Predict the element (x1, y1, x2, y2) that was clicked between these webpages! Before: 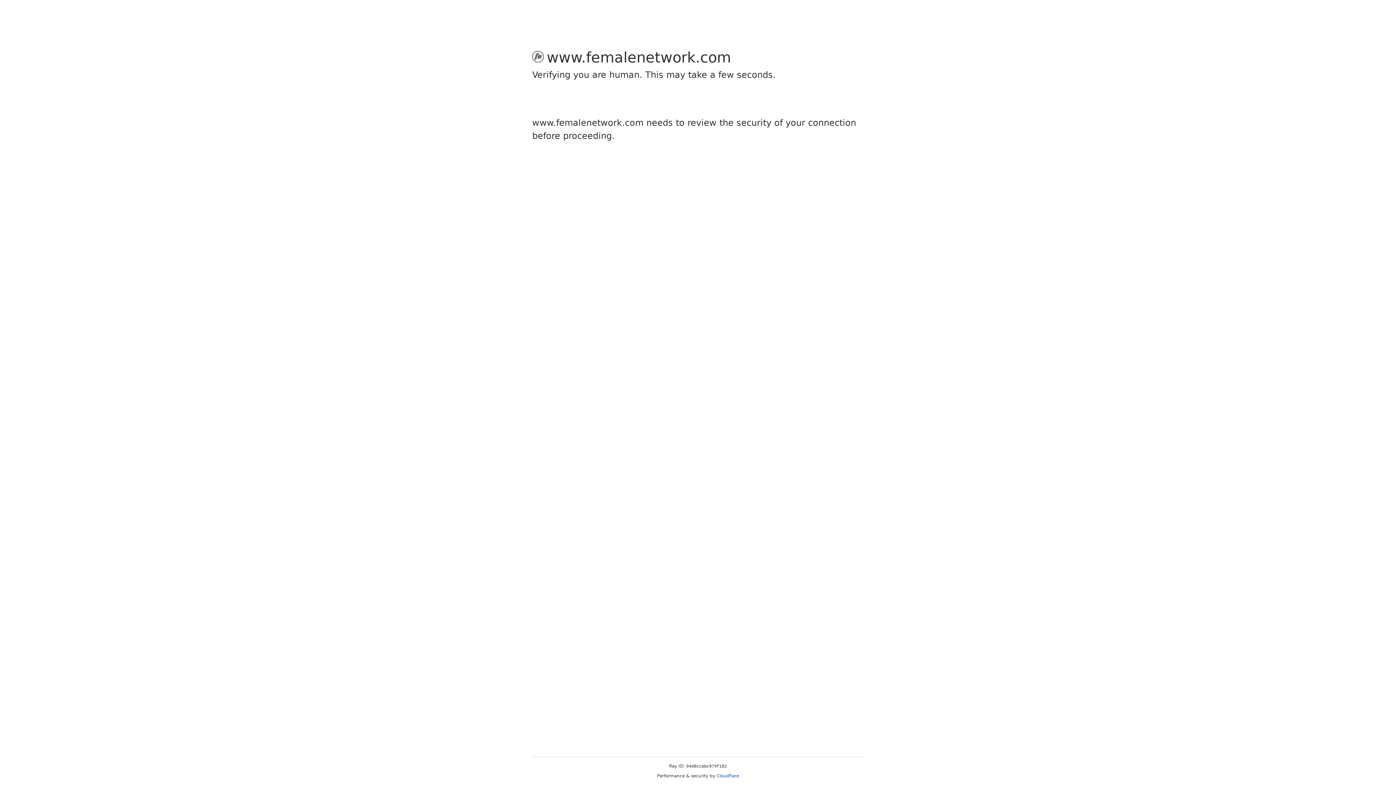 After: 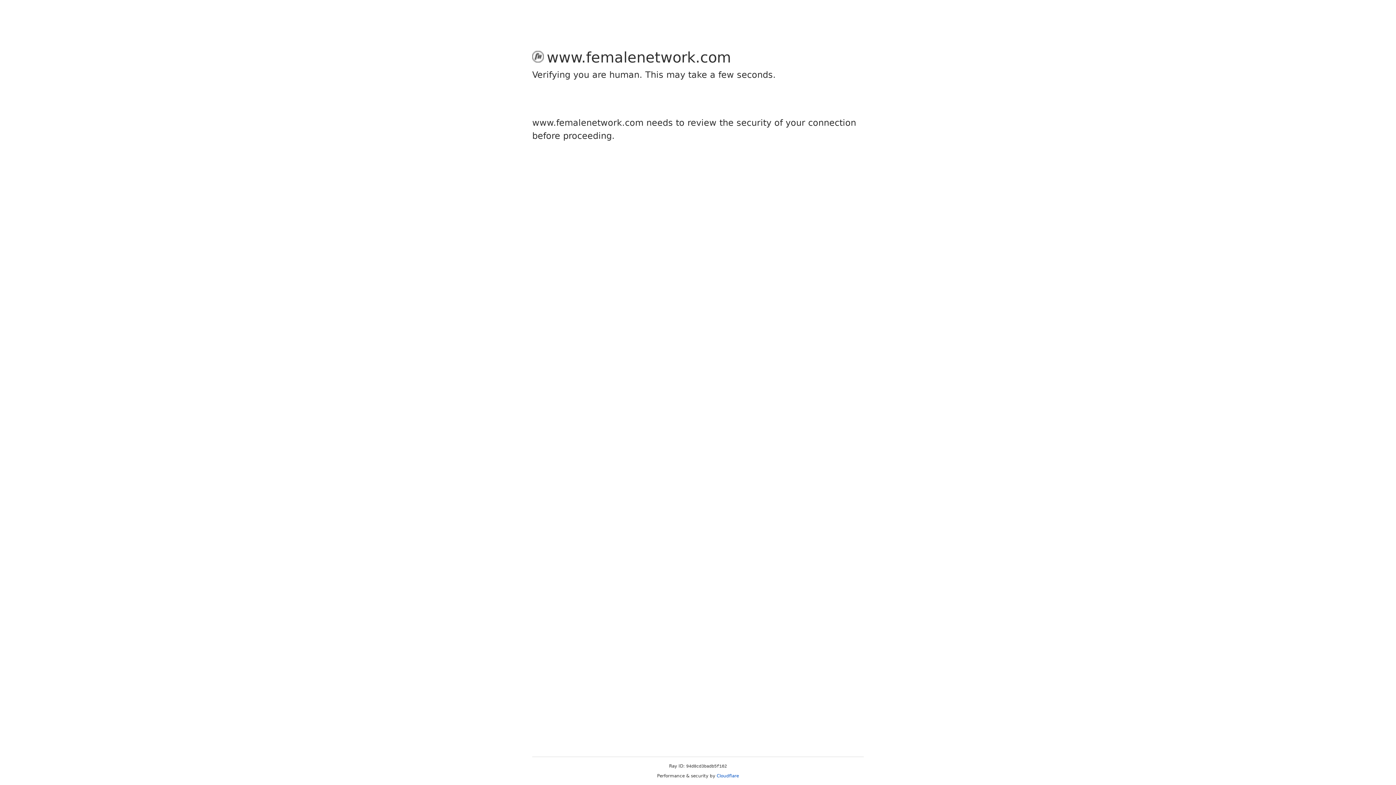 Action: bbox: (716, 773, 739, 778) label: Cloudflare